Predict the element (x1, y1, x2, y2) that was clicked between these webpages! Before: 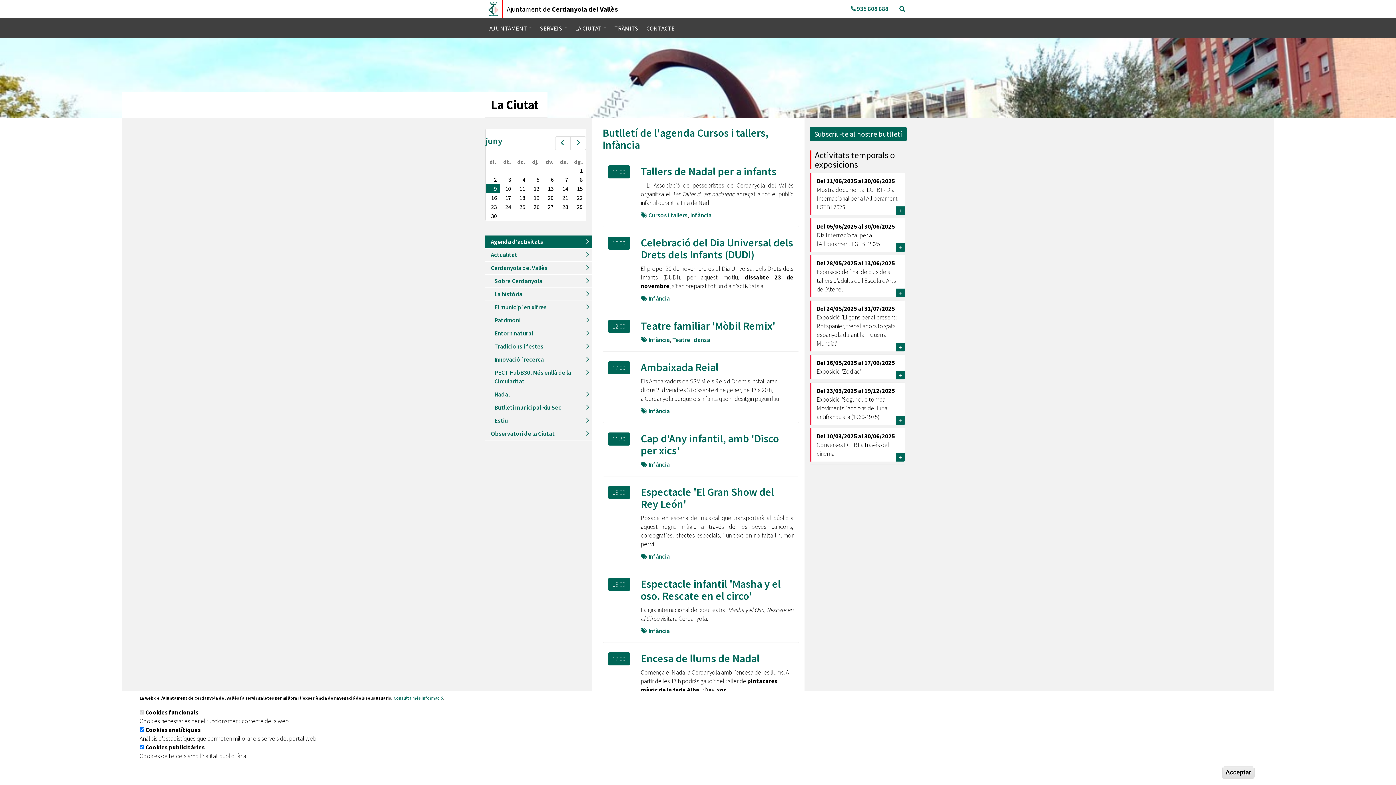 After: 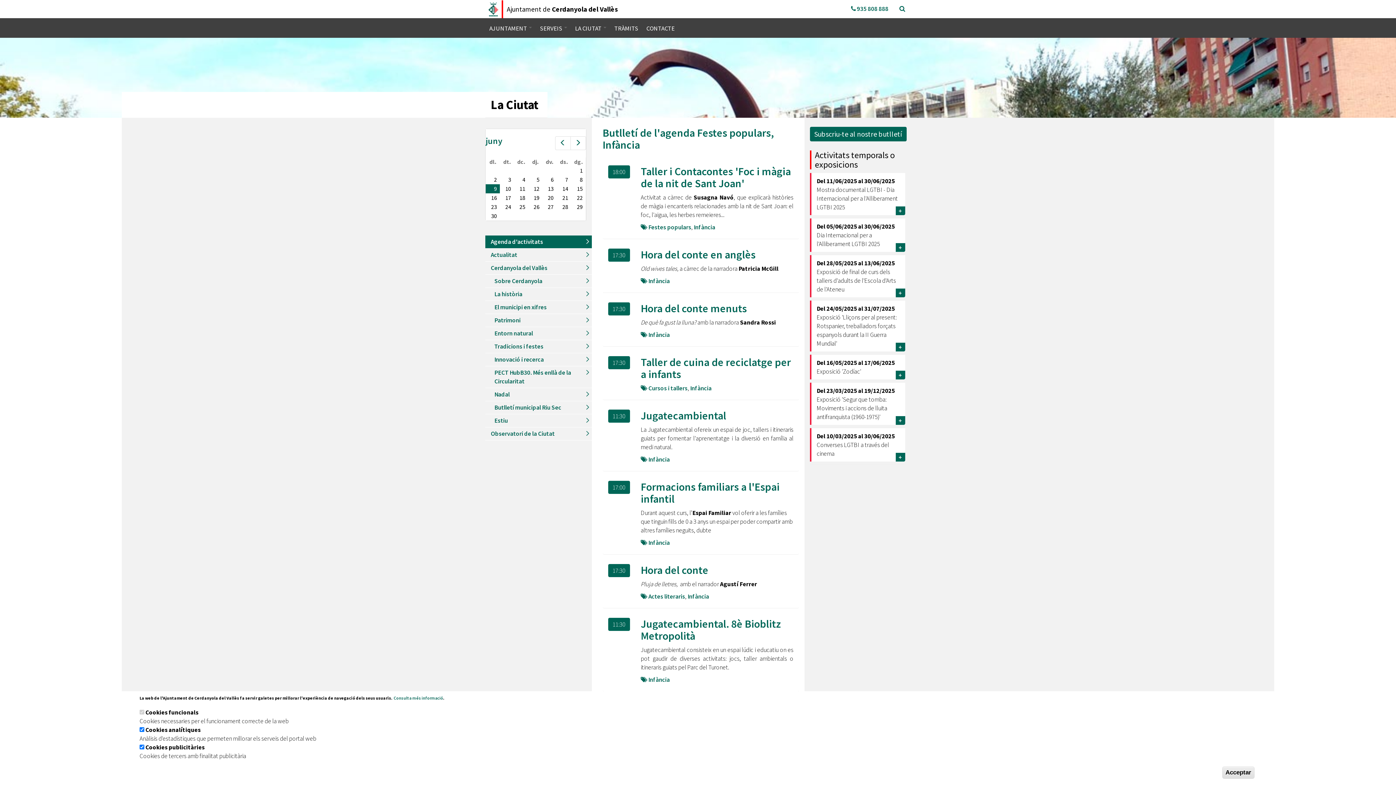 Action: label: Infància bbox: (648, 460, 670, 468)